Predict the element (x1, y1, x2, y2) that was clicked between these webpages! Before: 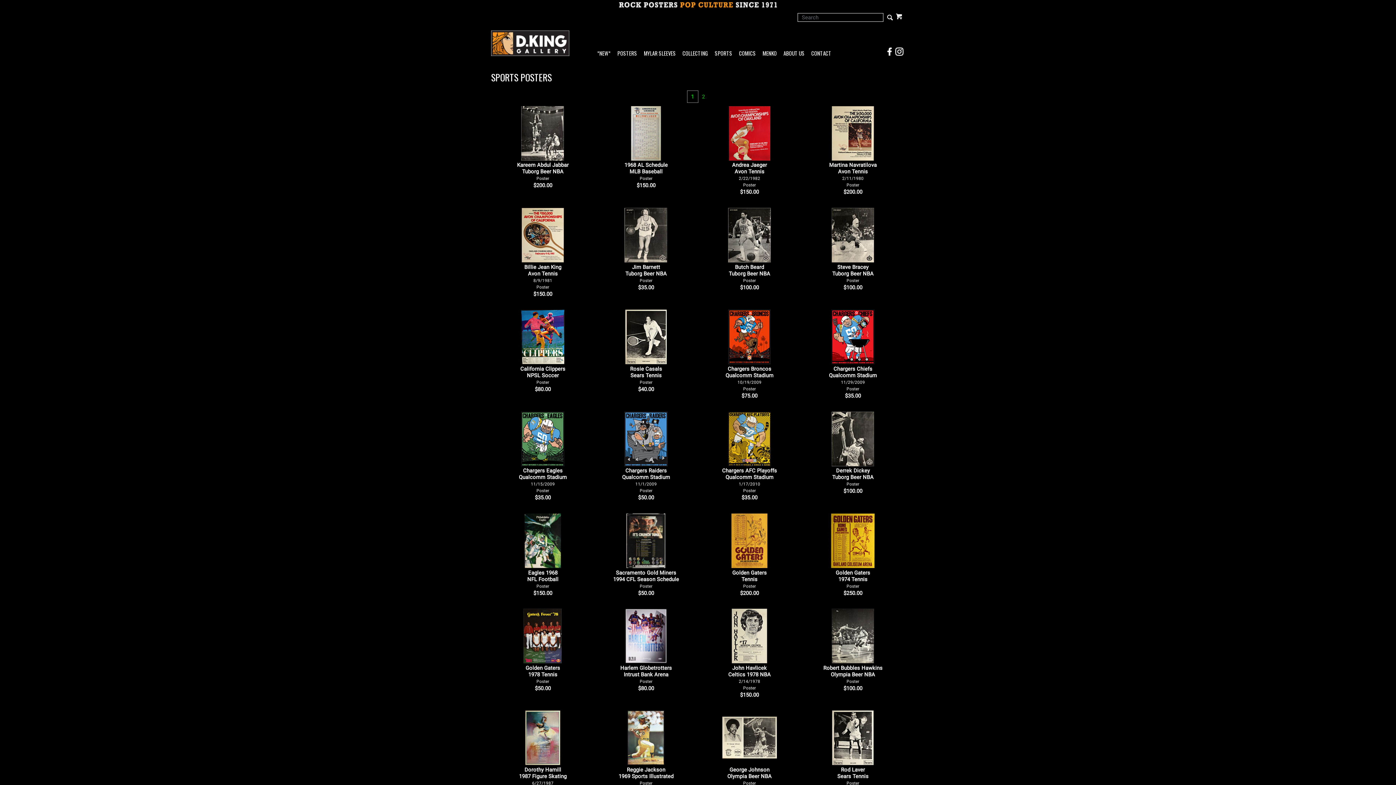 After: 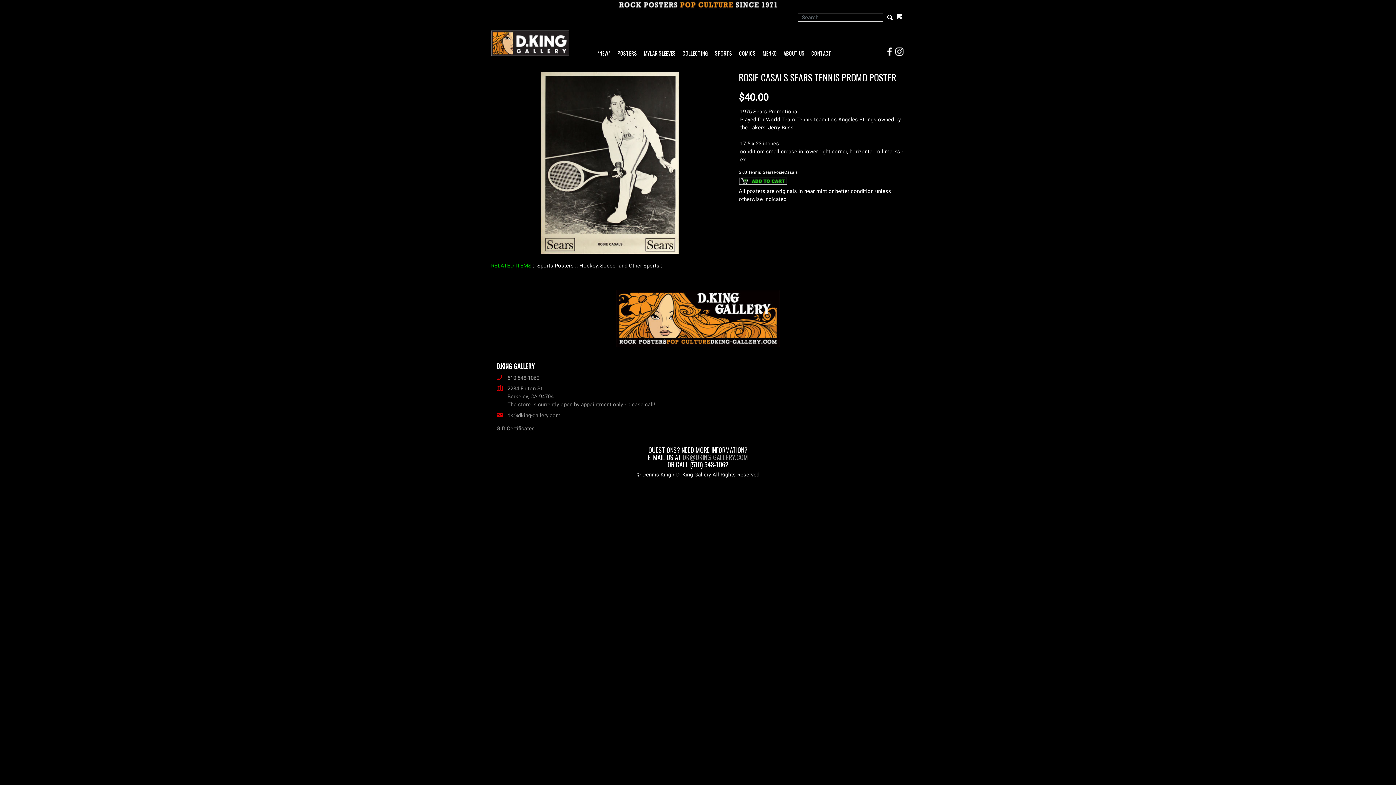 Action: bbox: (594, 309, 697, 364)